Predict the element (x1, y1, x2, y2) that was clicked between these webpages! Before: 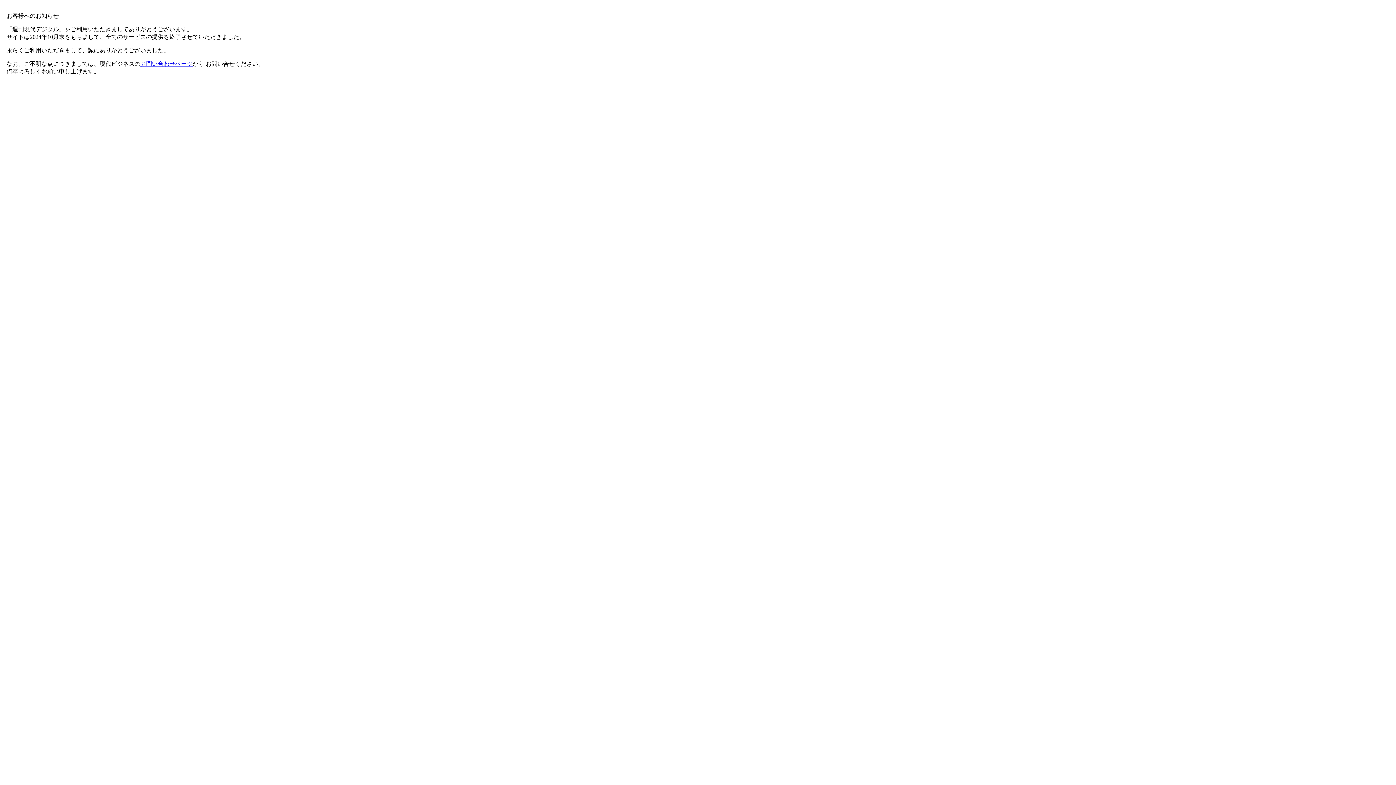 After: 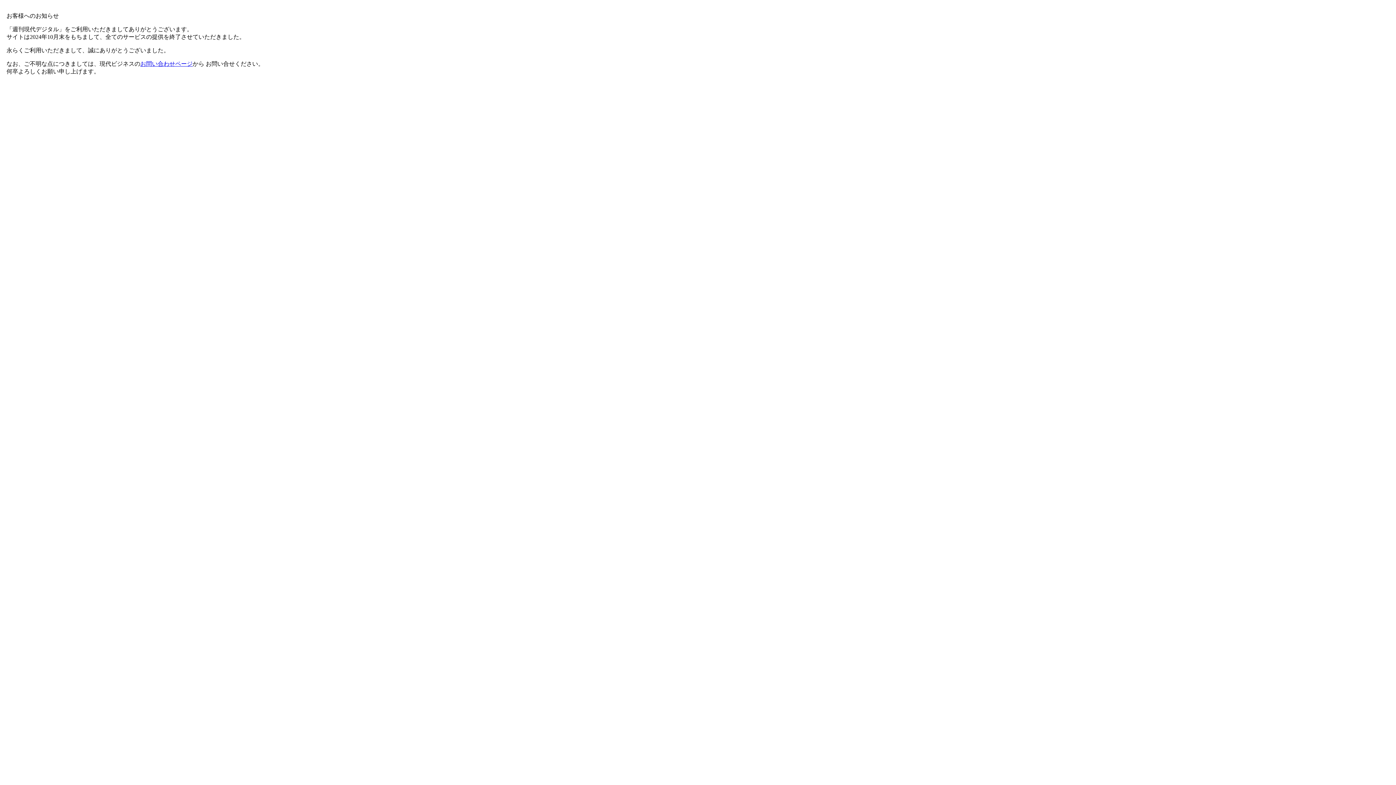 Action: label: お問い合わせページ bbox: (140, 60, 192, 66)